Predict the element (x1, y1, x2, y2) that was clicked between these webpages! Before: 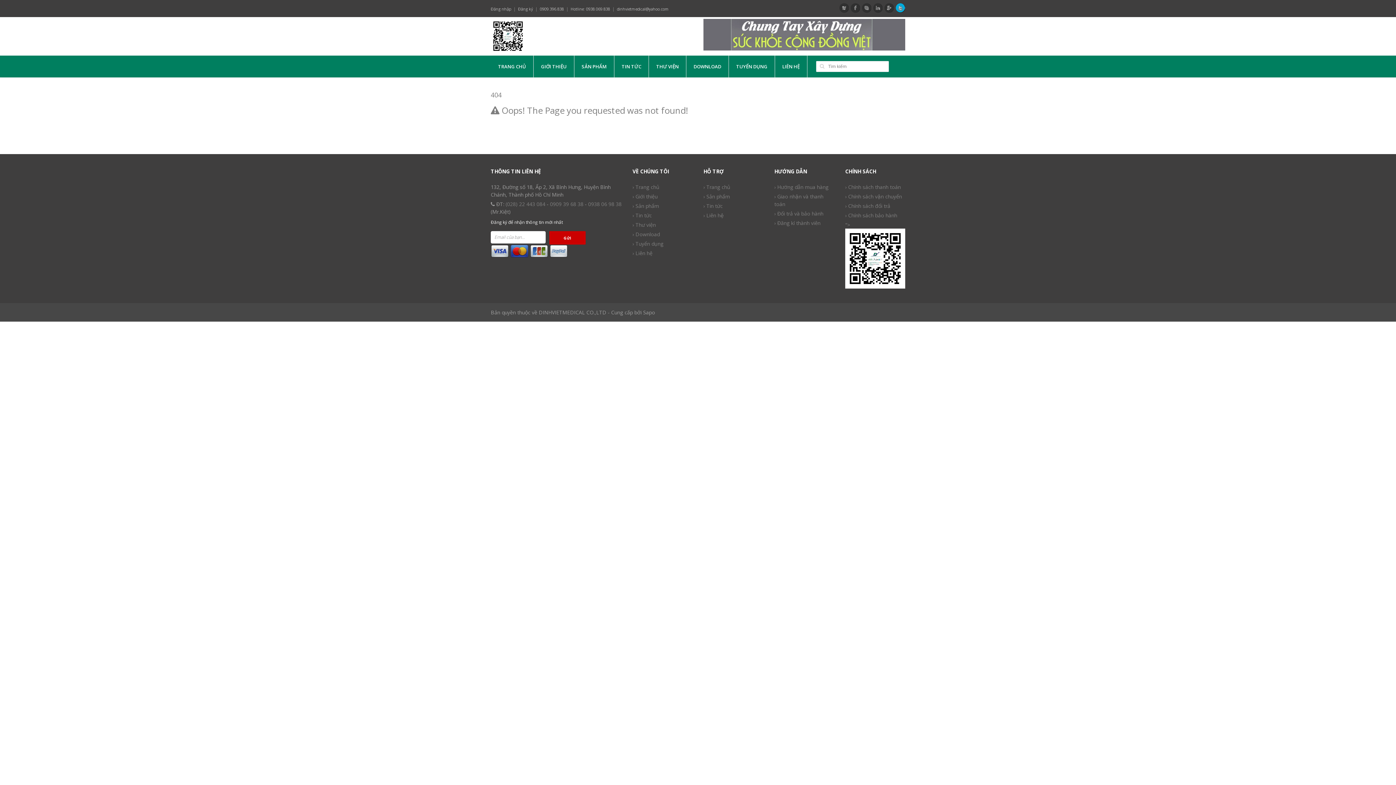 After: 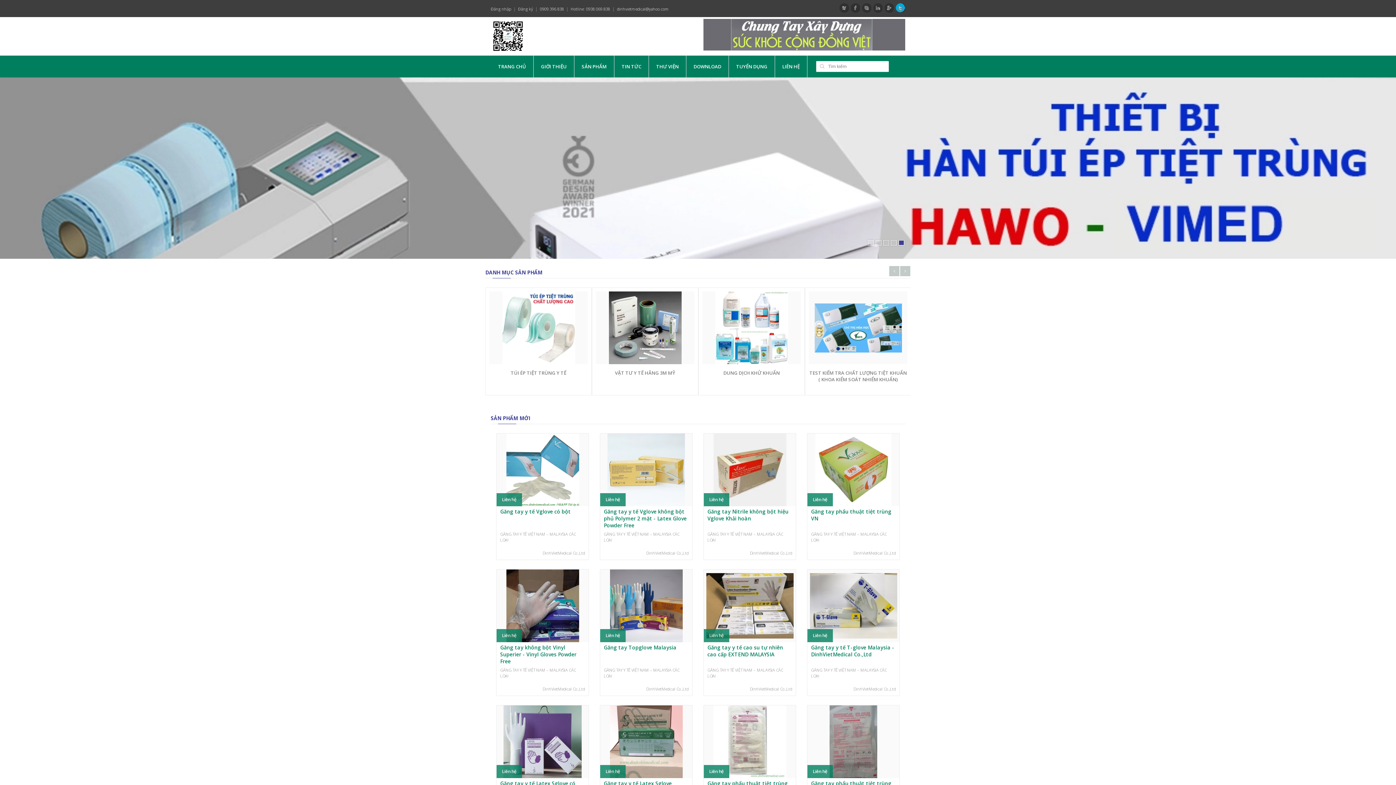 Action: bbox: (490, 18, 525, 53)